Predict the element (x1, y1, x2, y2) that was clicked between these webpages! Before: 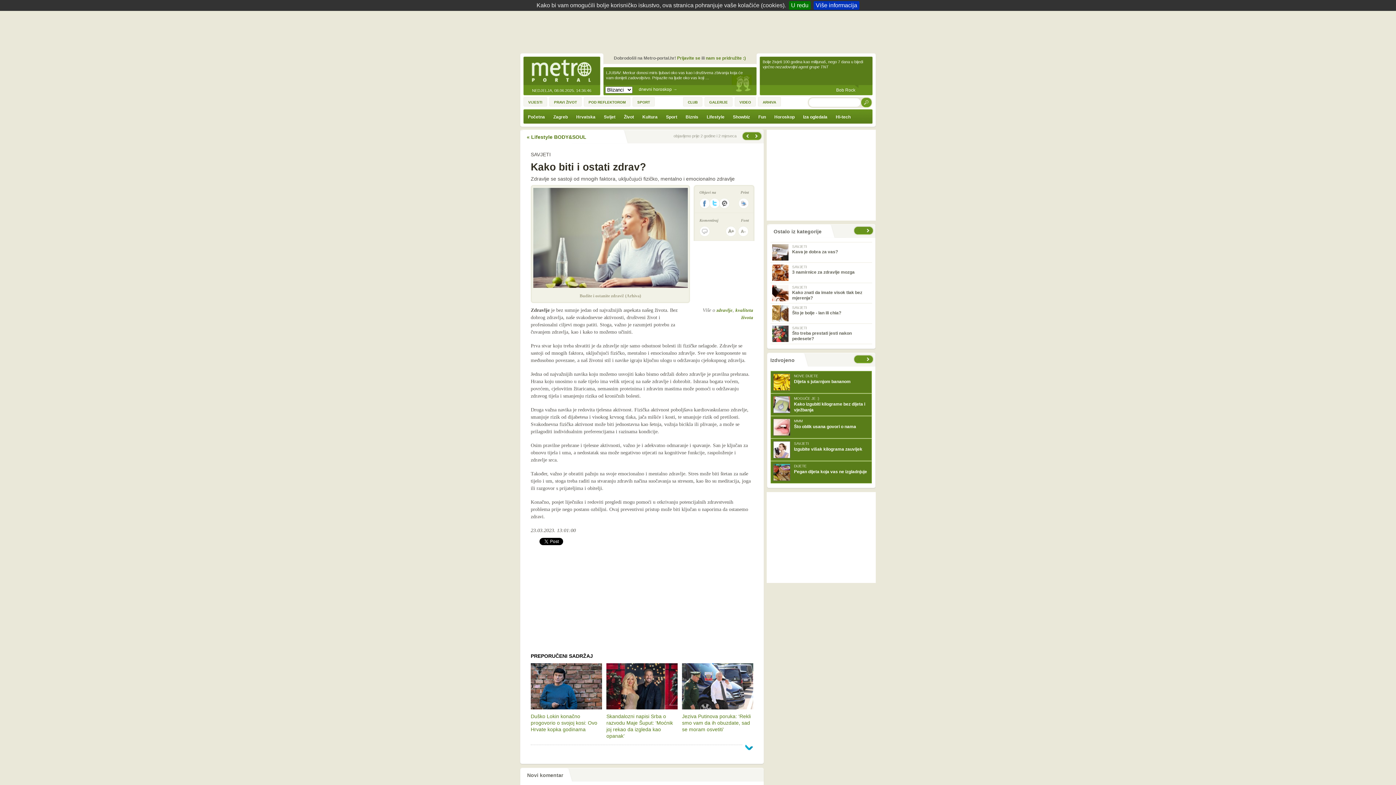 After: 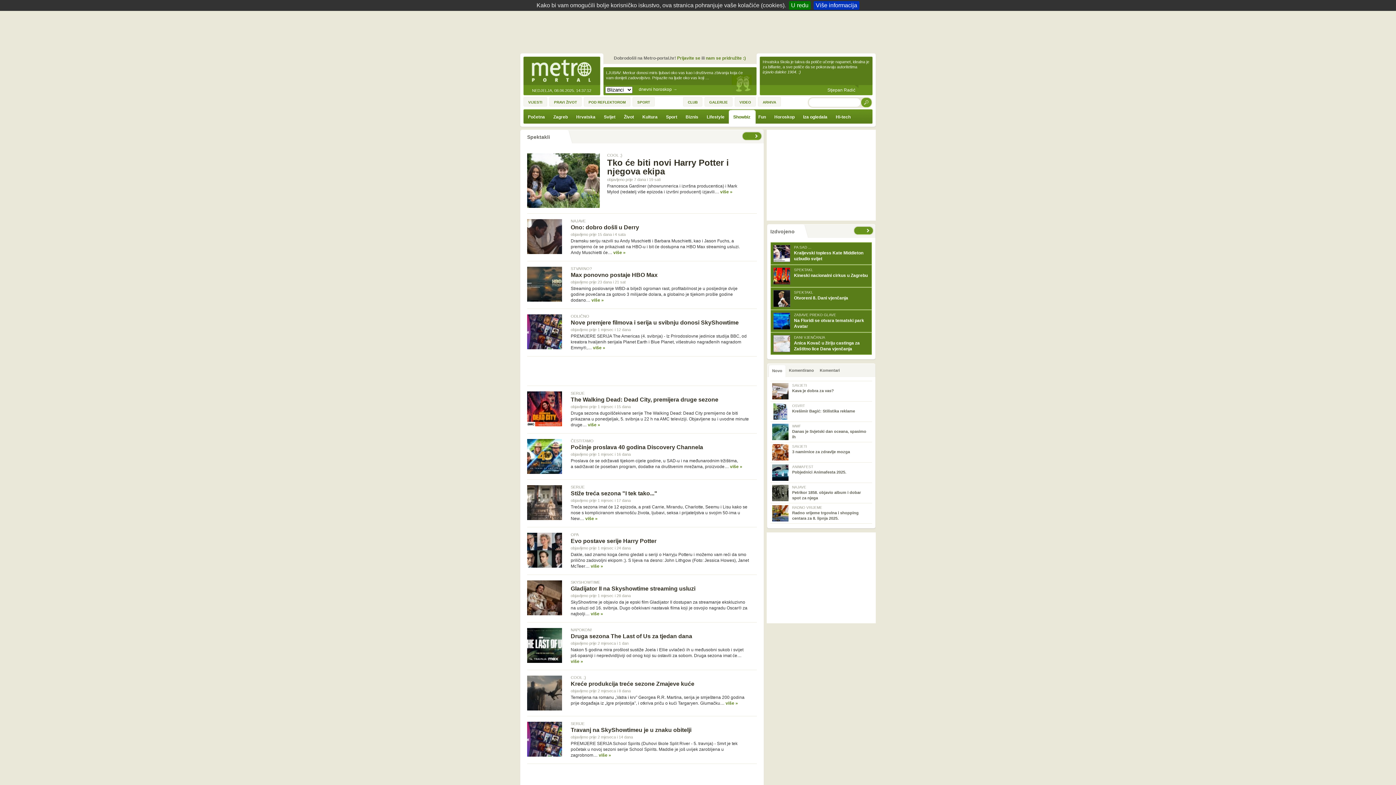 Action: bbox: (728, 109, 754, 124) label: Showbiz